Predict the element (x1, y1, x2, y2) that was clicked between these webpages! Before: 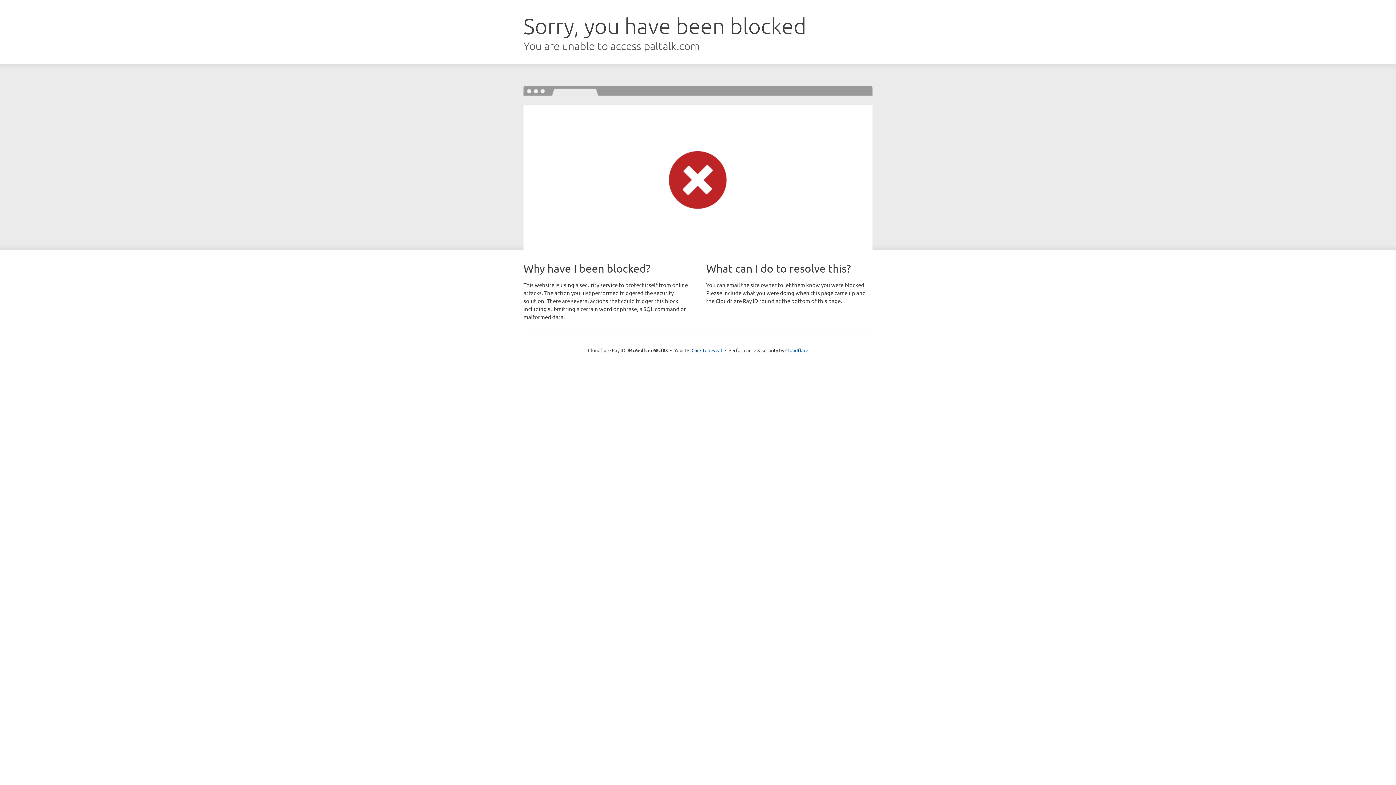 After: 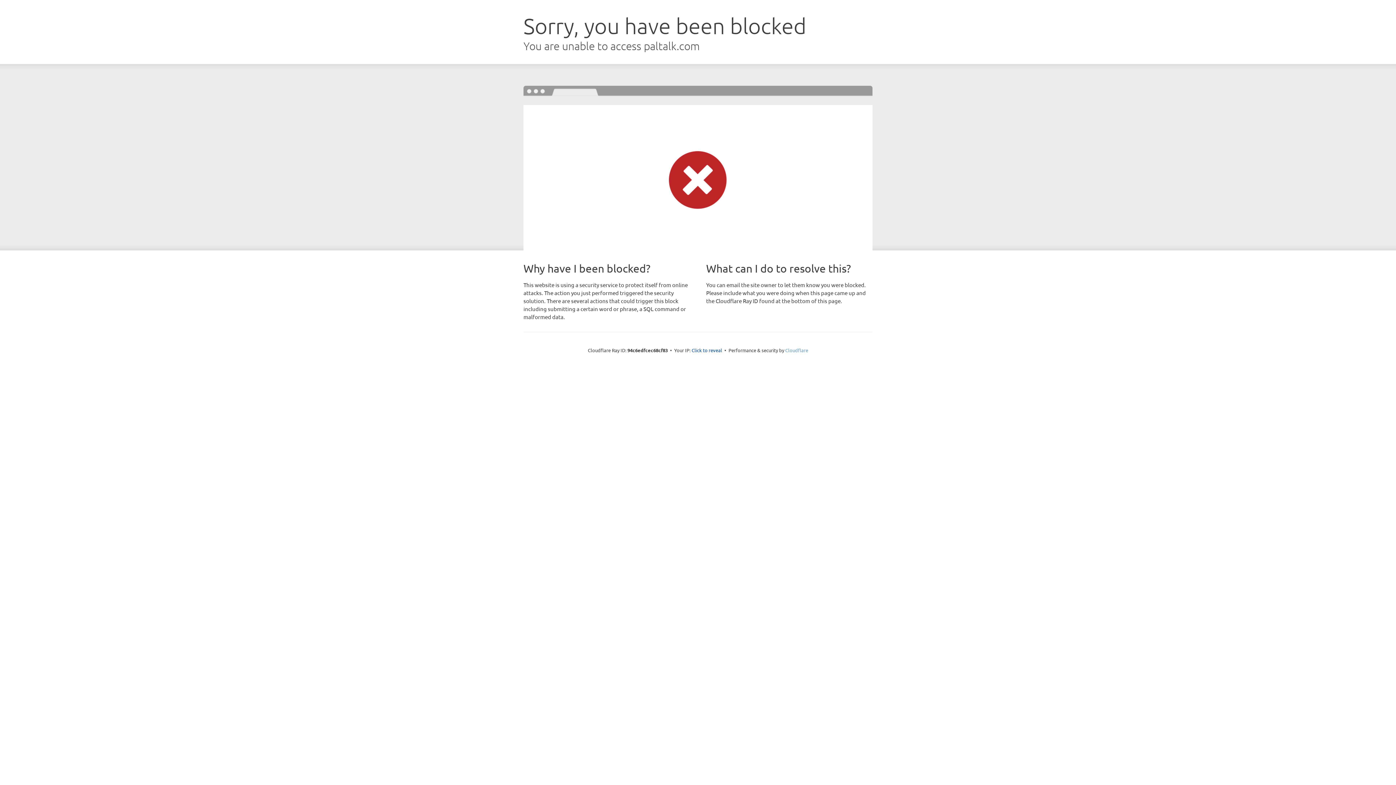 Action: bbox: (785, 347, 808, 353) label: Cloudflare